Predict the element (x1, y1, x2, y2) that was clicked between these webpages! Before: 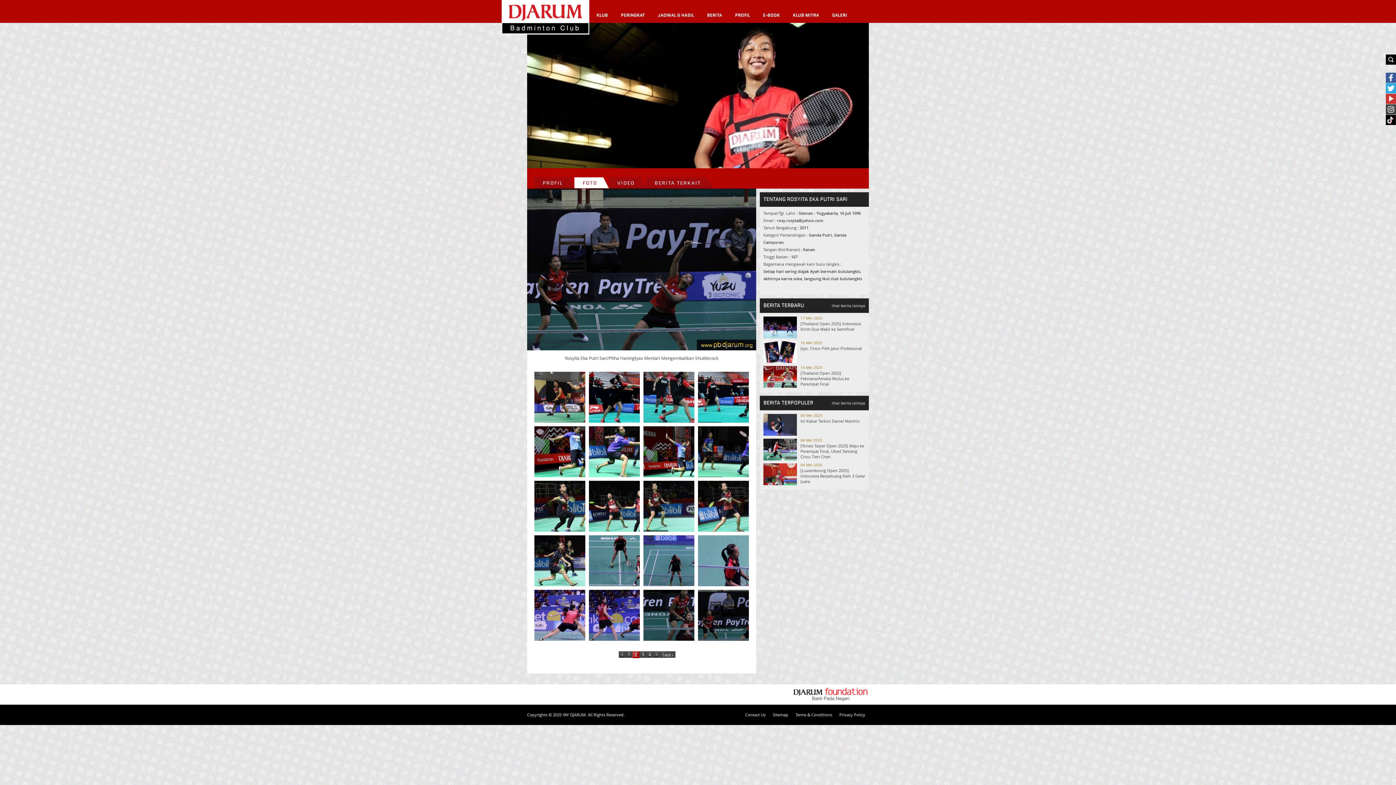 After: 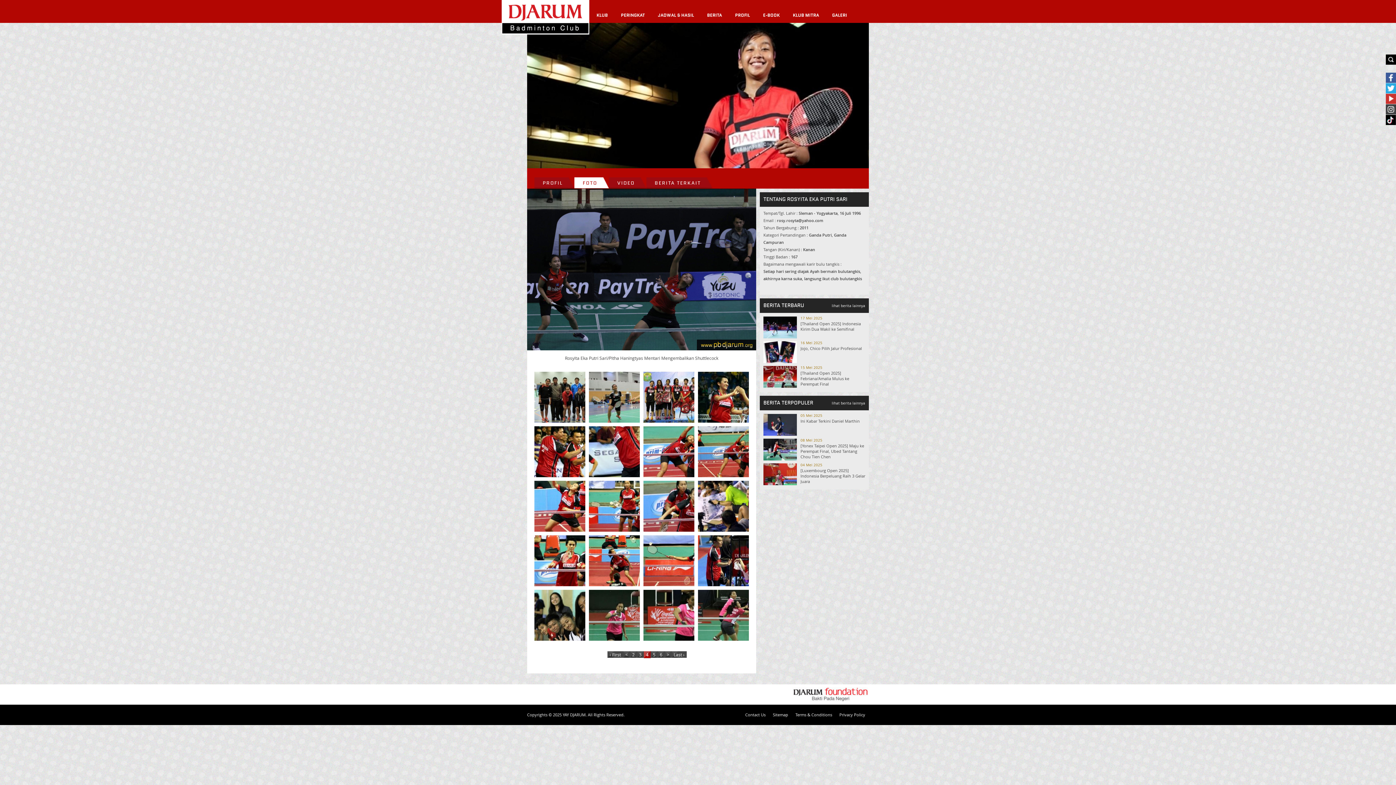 Action: bbox: (646, 651, 653, 658) label: 4